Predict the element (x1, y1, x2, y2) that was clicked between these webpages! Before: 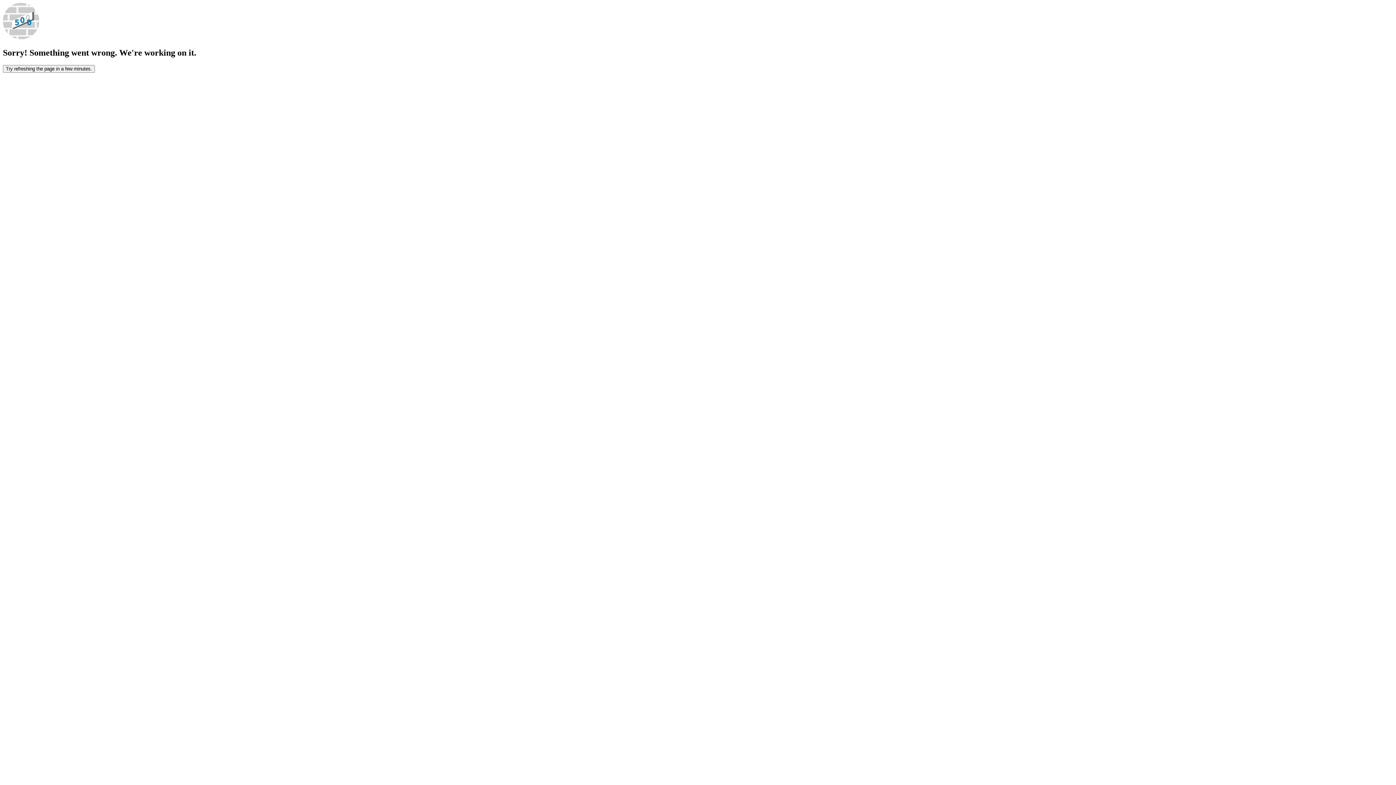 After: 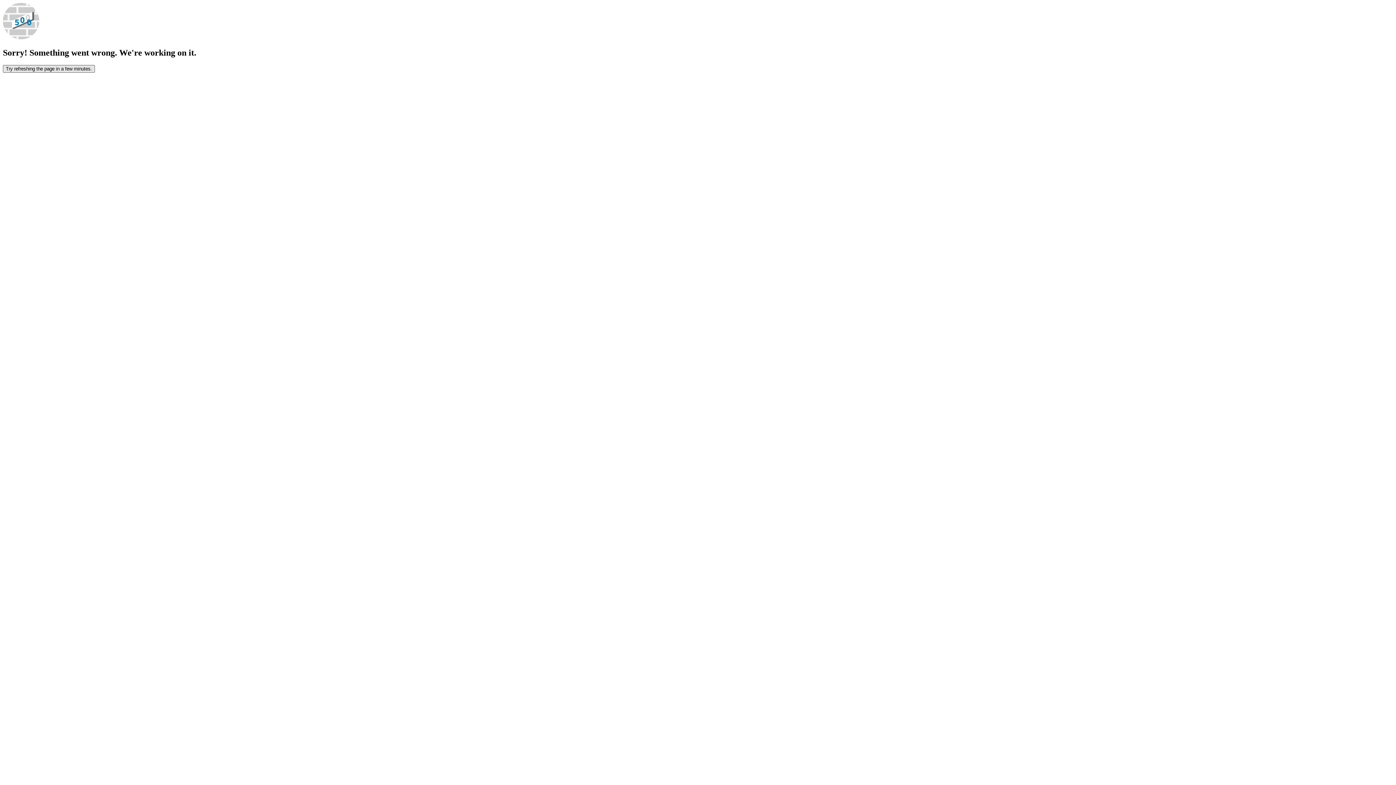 Action: label: Try refreshing the page in a few minutes. bbox: (2, 65, 94, 72)